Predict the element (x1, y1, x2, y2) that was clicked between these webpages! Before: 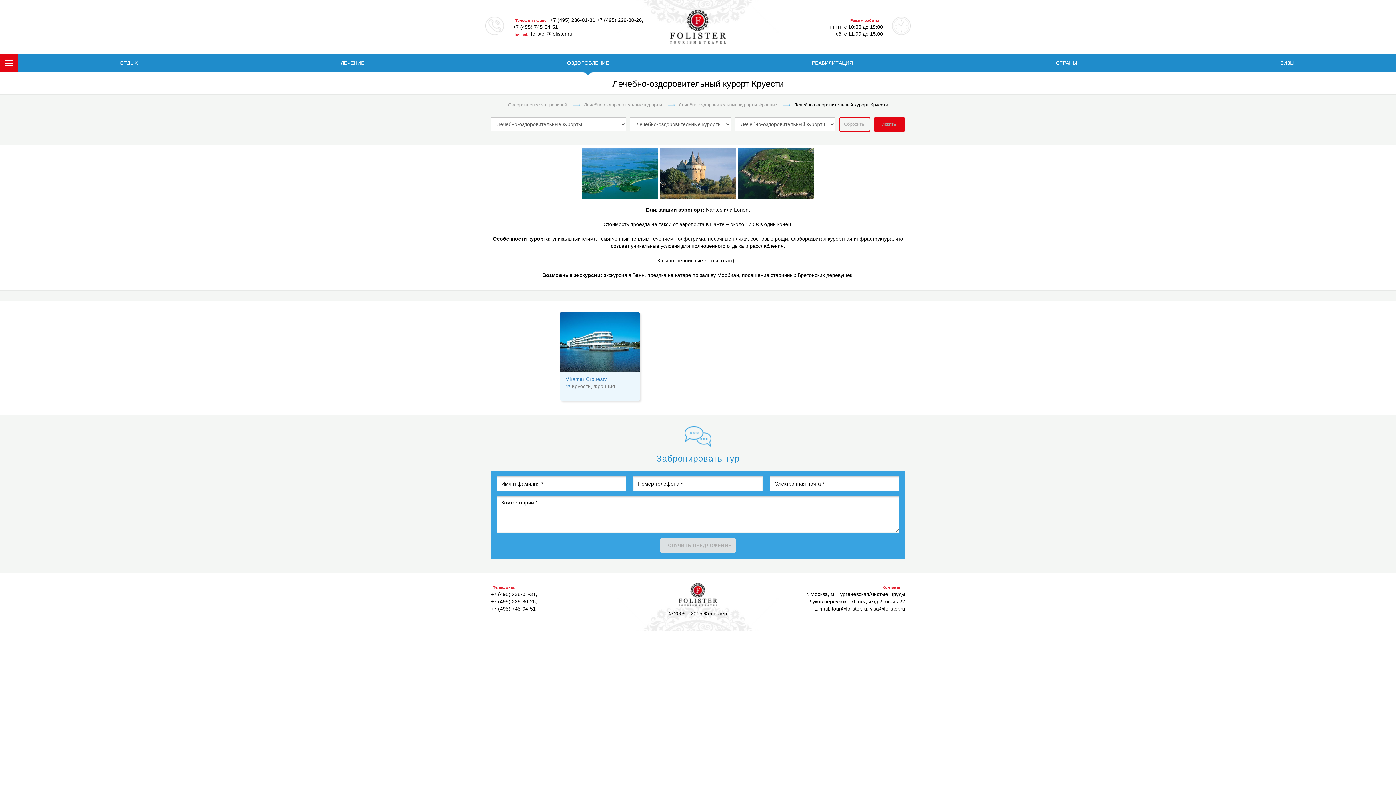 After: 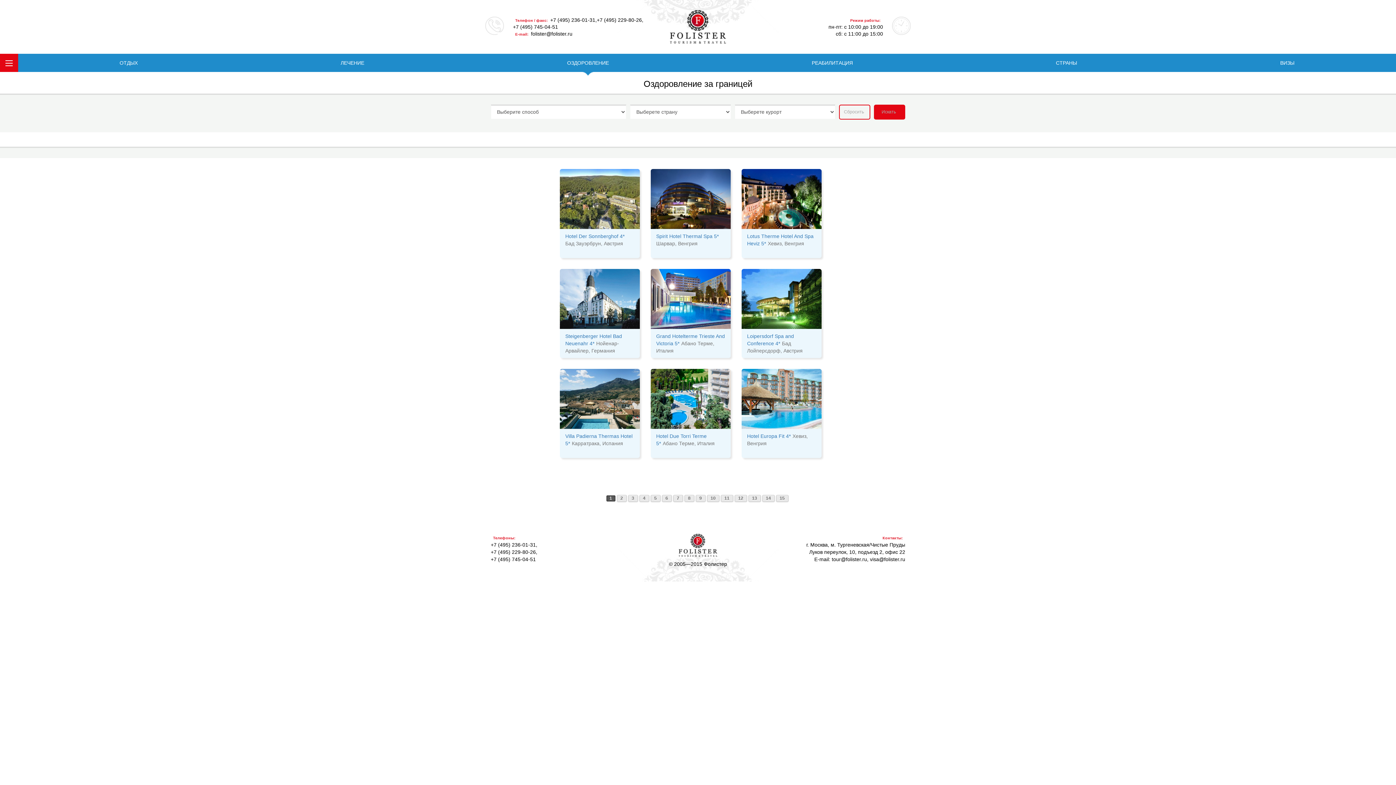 Action: bbox: (508, 100, 567, 109) label: Оздоровление за границей